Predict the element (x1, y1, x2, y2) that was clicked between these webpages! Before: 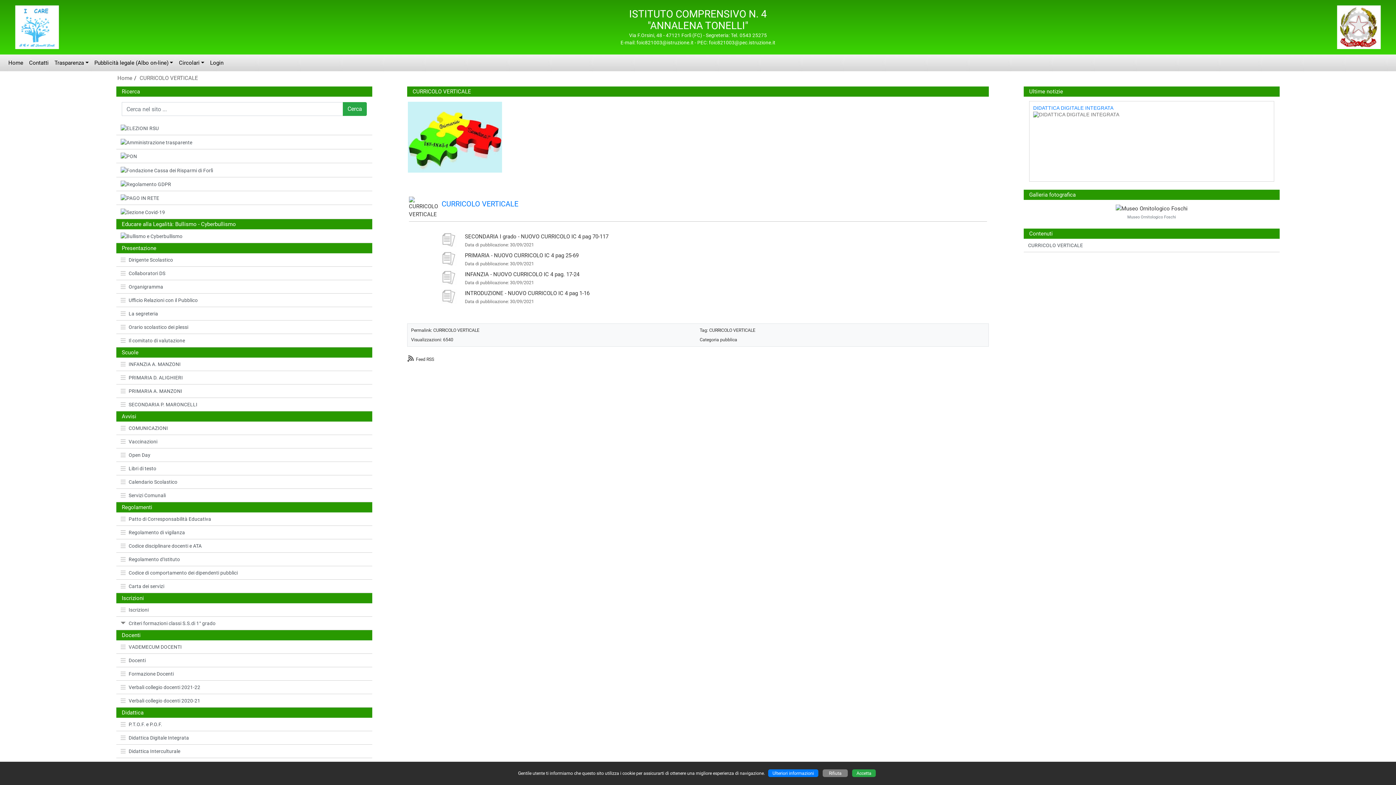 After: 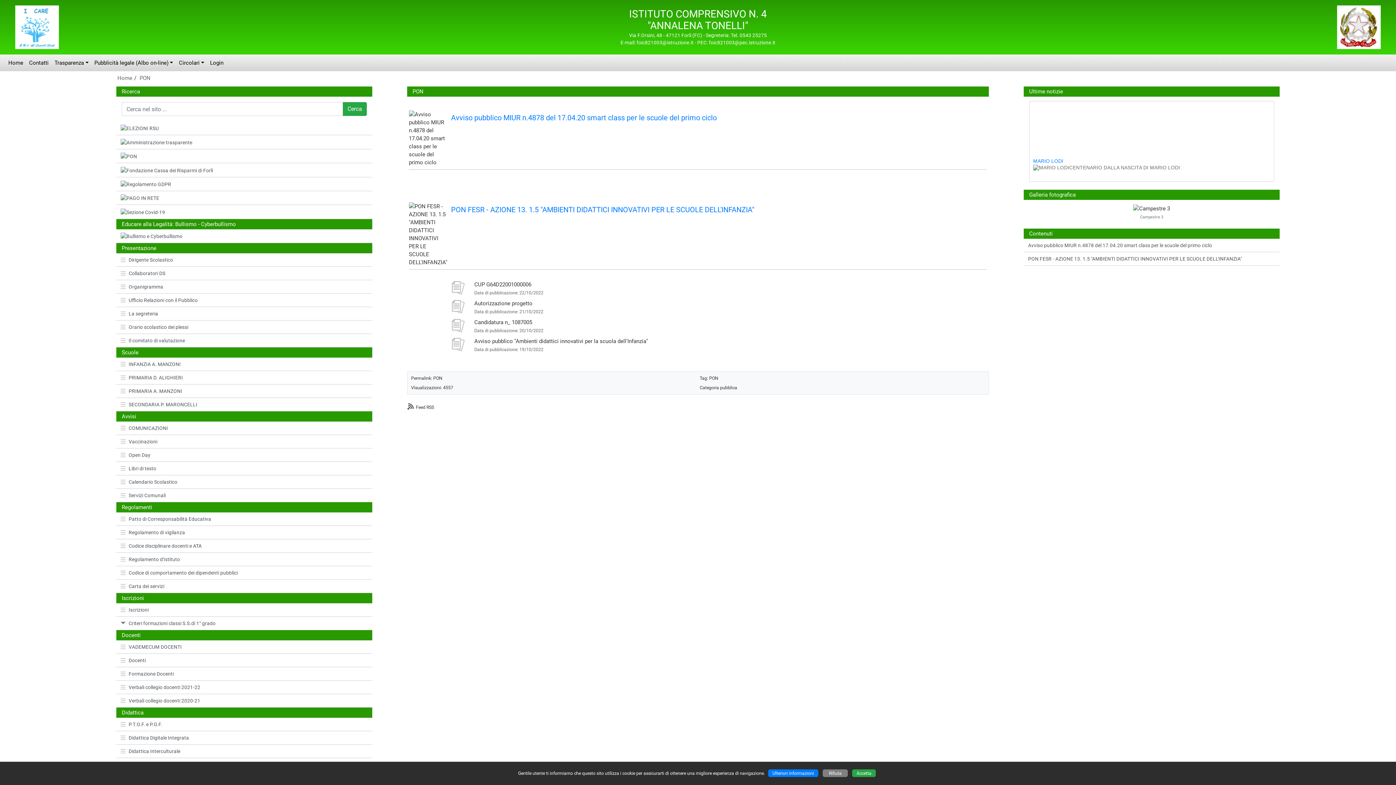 Action: bbox: (116, 149, 372, 163)